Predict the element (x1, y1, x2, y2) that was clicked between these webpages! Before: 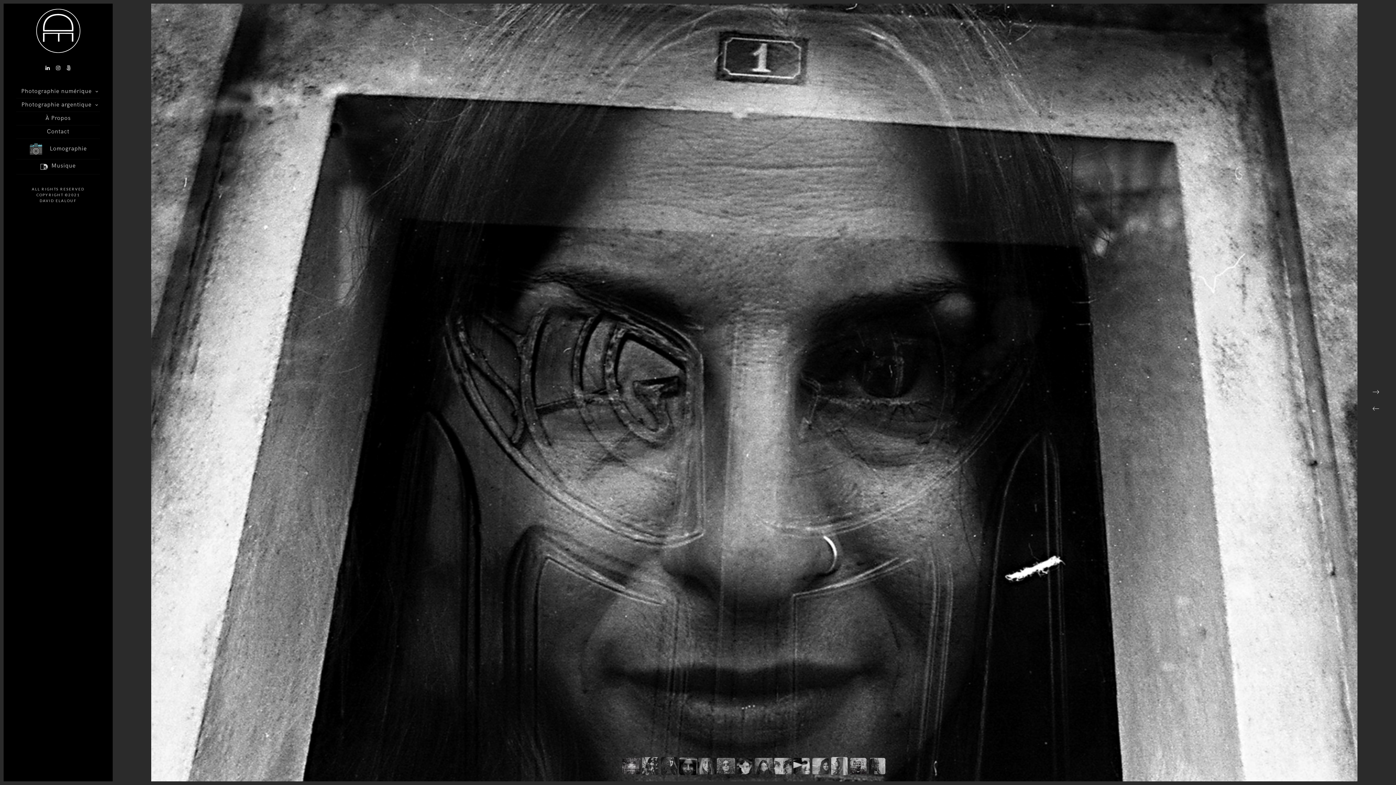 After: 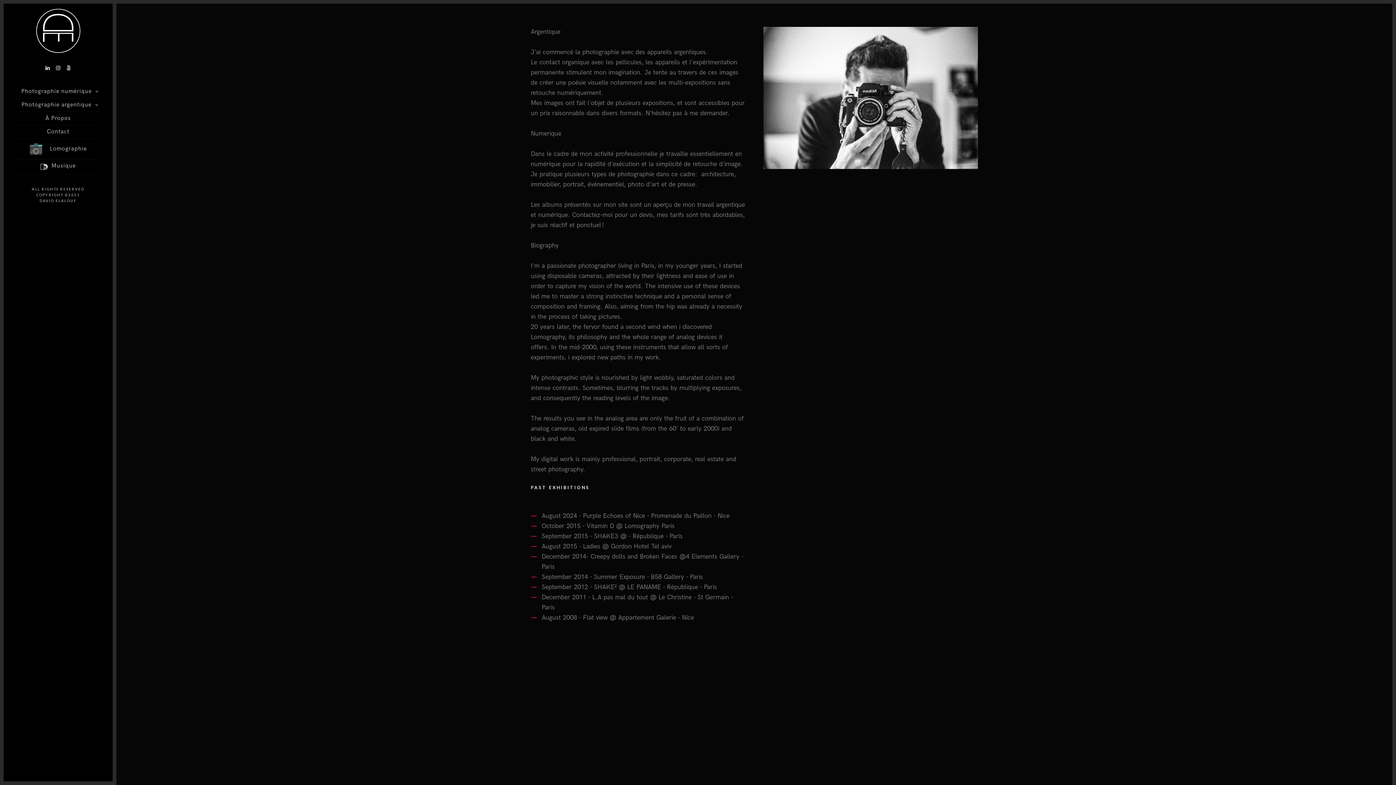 Action: label: À Propos bbox: (16, 112, 100, 125)